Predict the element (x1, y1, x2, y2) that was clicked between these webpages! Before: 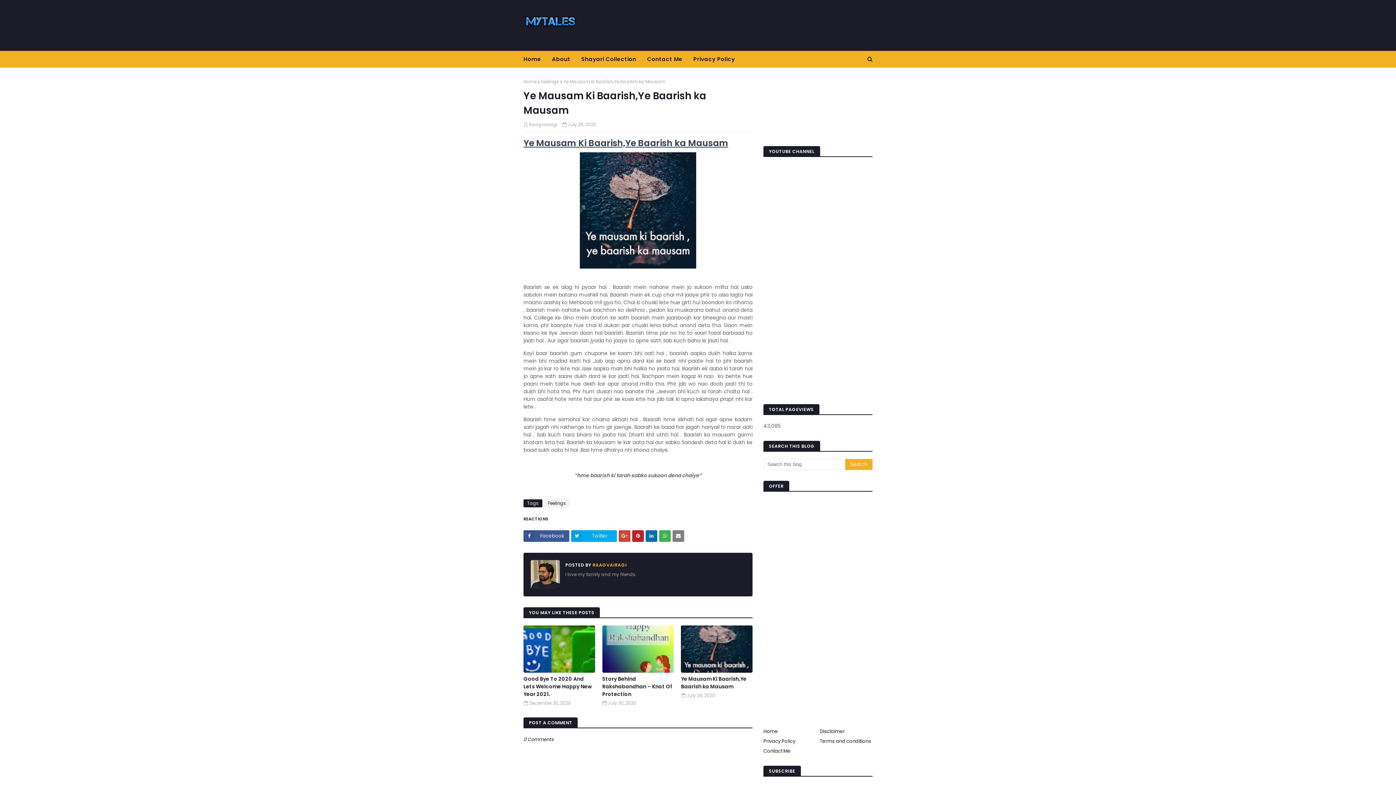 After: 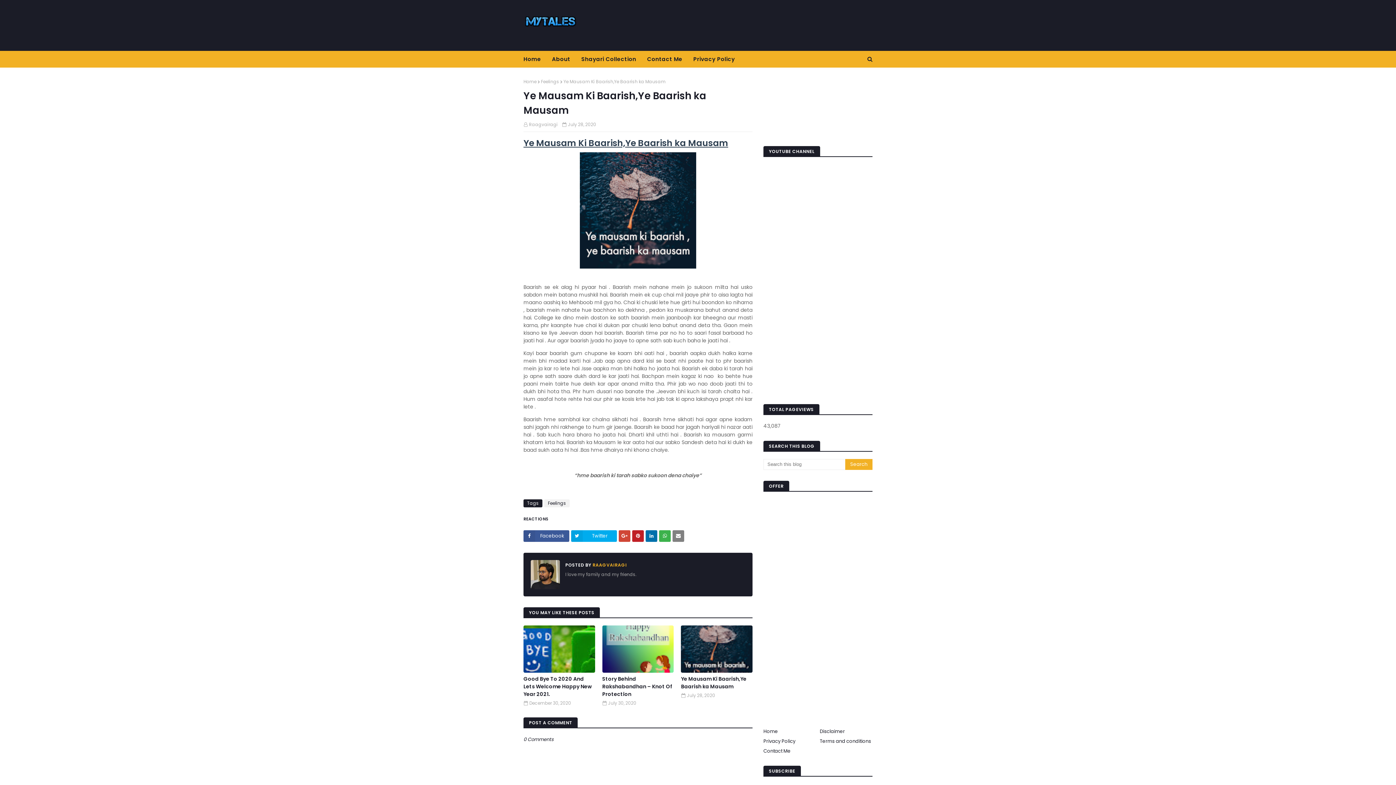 Action: bbox: (681, 625, 752, 673)